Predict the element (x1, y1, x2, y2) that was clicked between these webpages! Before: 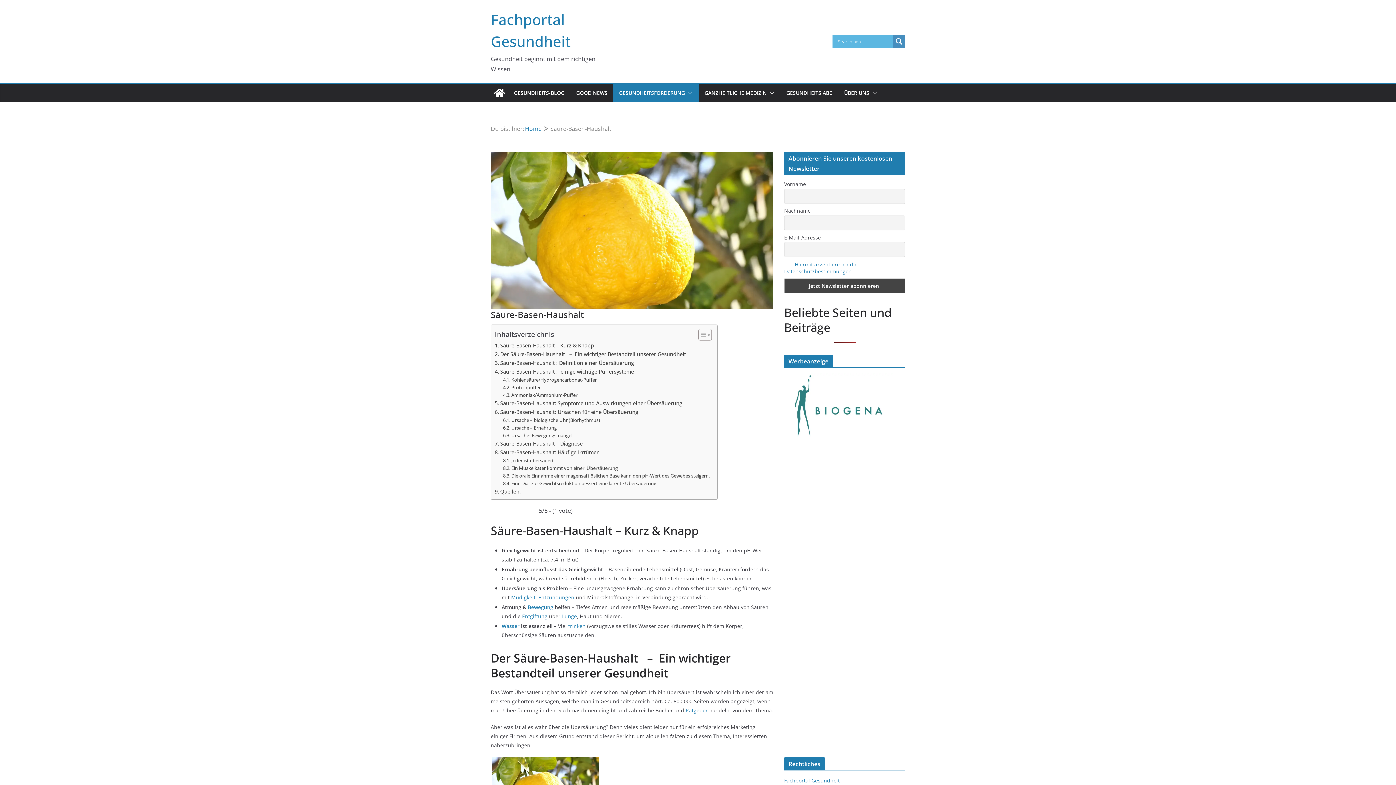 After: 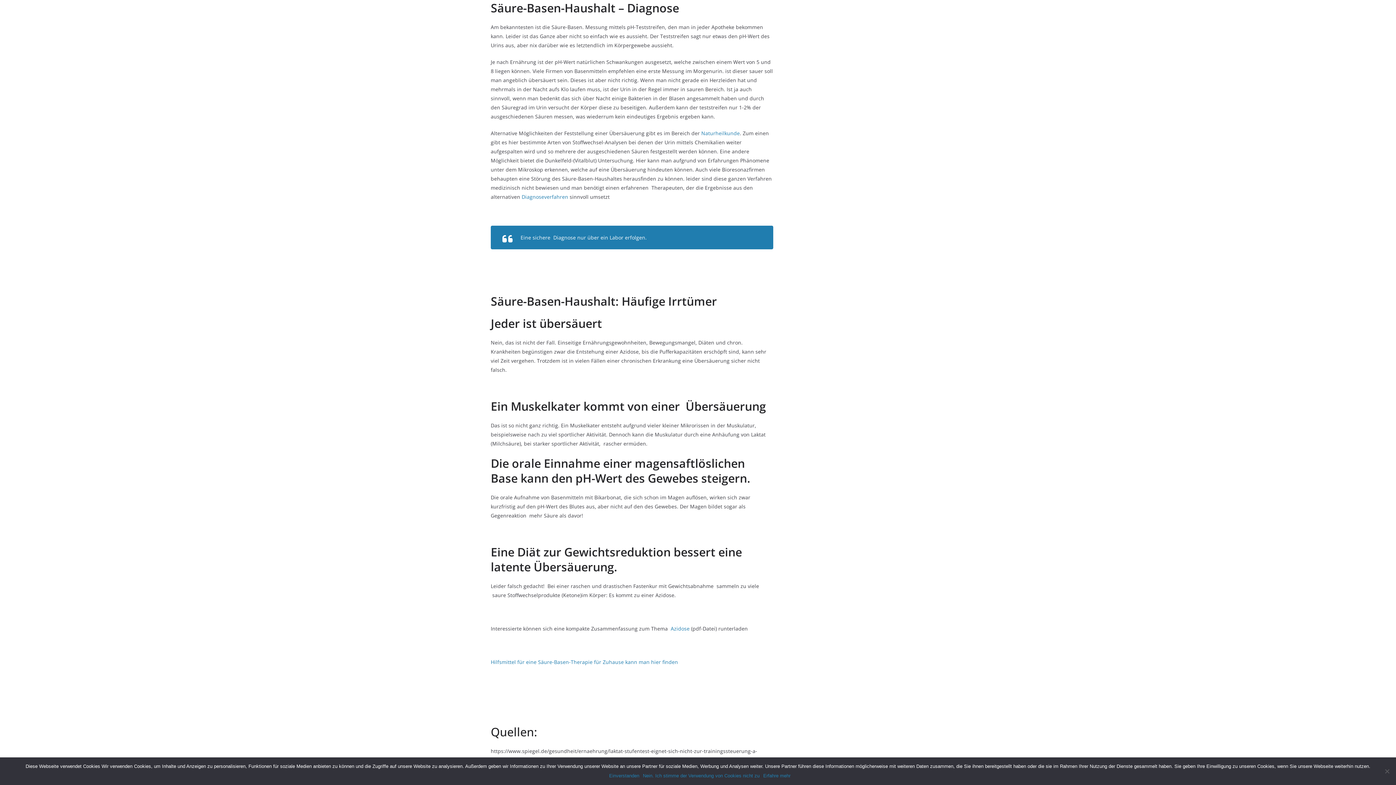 Action: bbox: (494, 439, 582, 448) label: Säure-Basen-Haushalt – Diagnose